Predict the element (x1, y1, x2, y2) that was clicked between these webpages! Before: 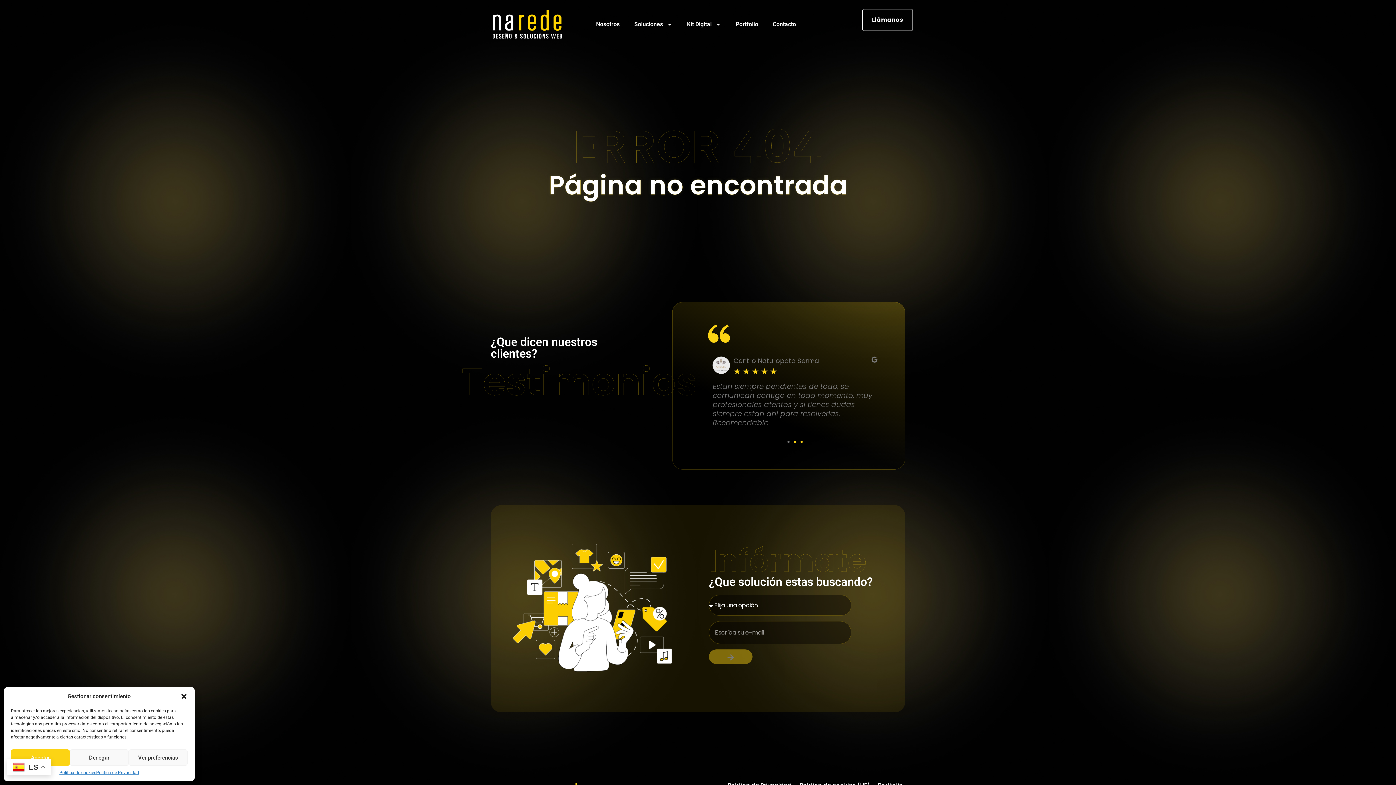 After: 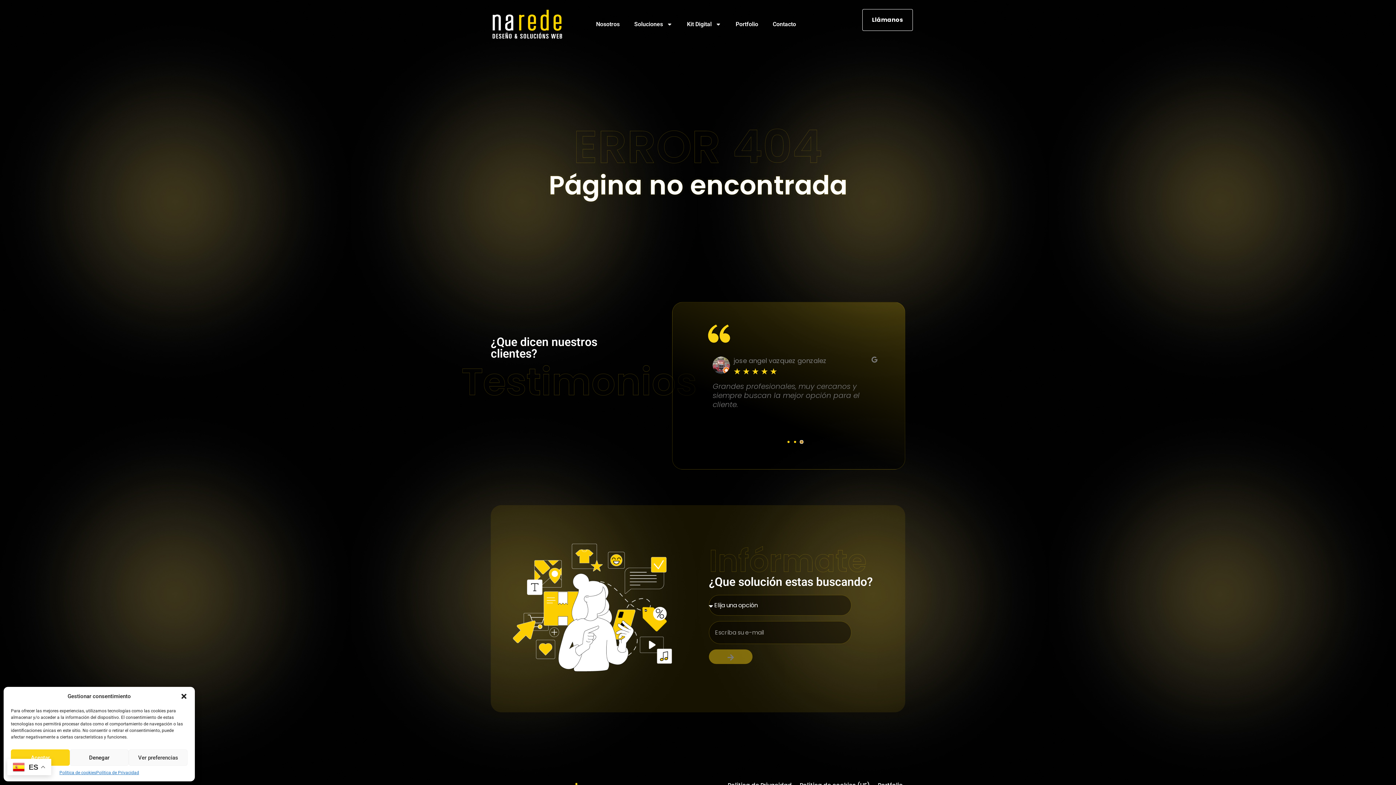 Action: bbox: (800, 441, 802, 443) label: Go to slide 3